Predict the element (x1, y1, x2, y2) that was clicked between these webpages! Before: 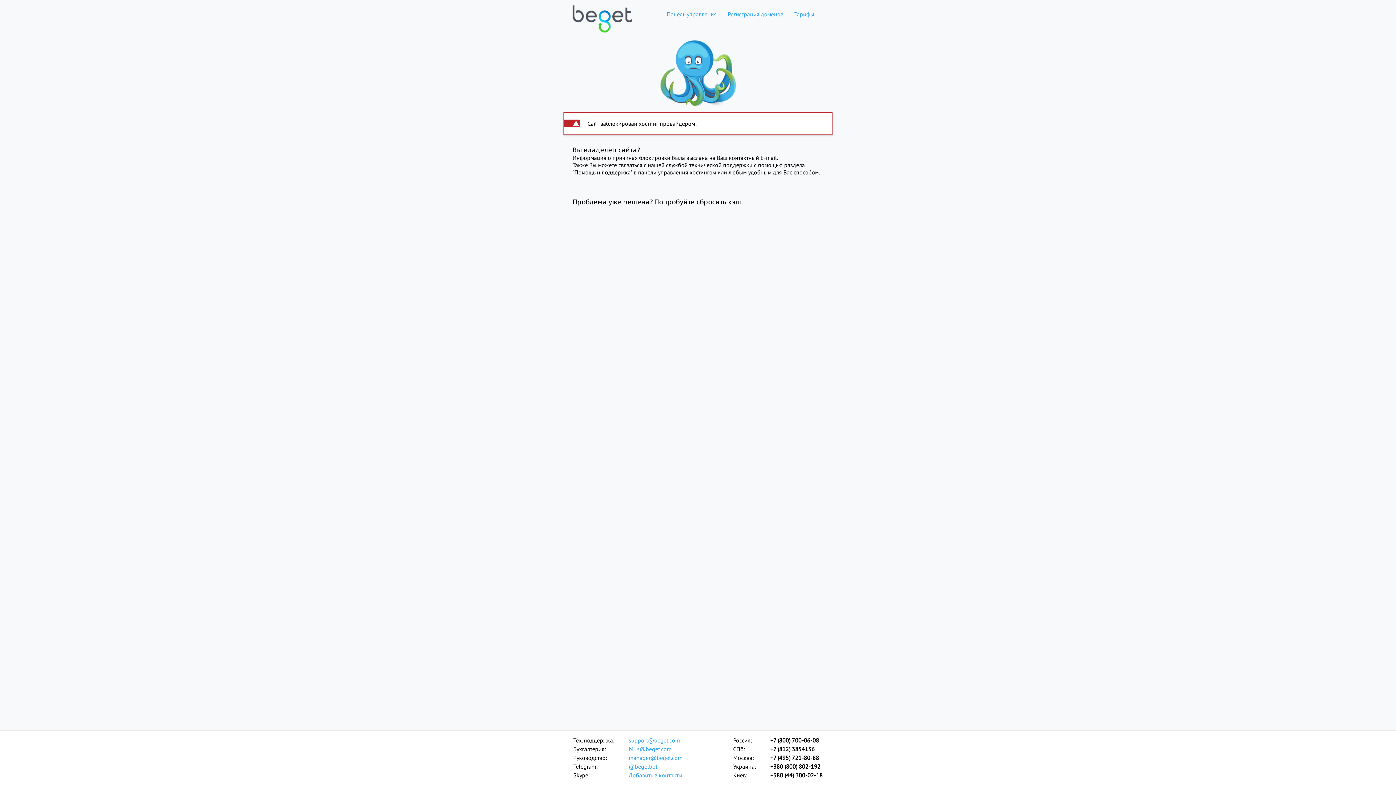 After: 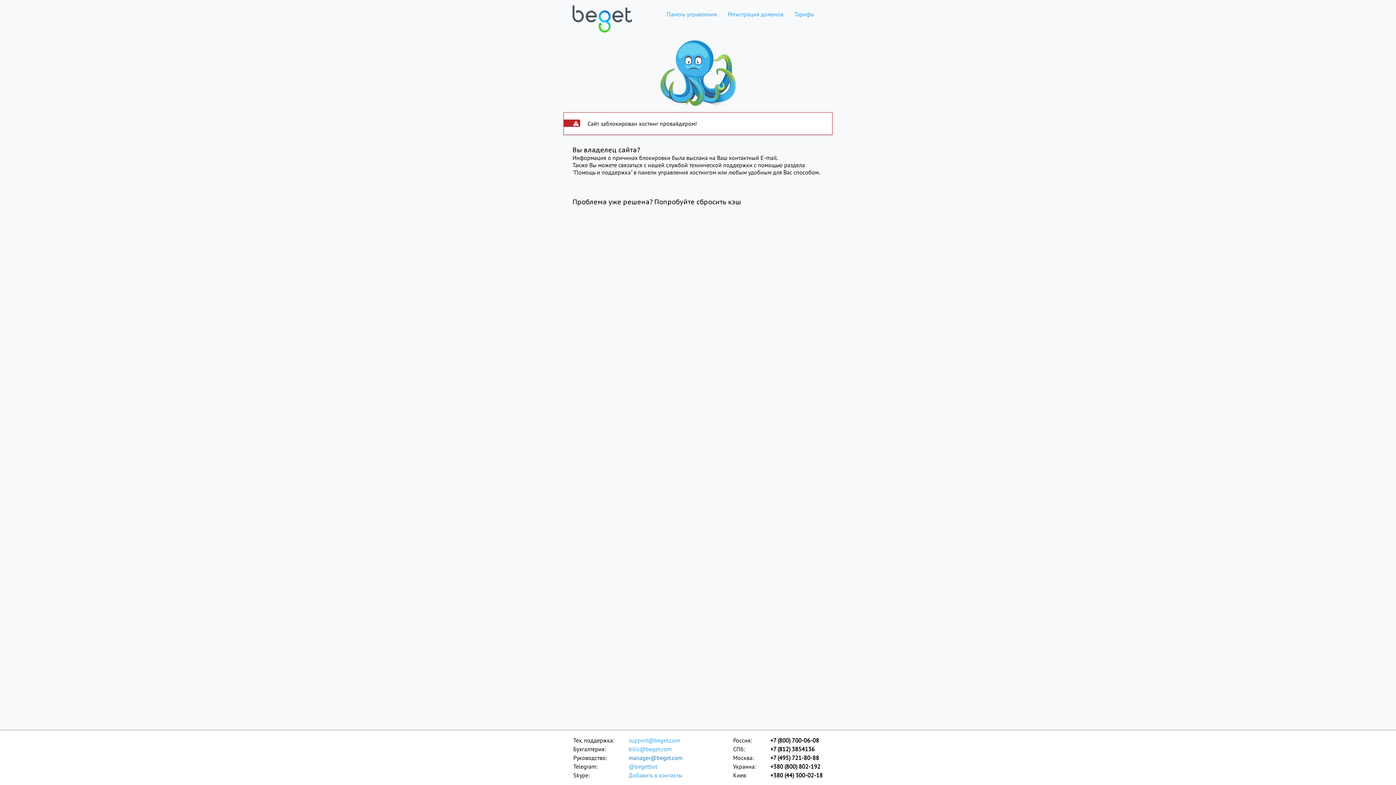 Action: label: manager@beget.com bbox: (628, 753, 683, 762)